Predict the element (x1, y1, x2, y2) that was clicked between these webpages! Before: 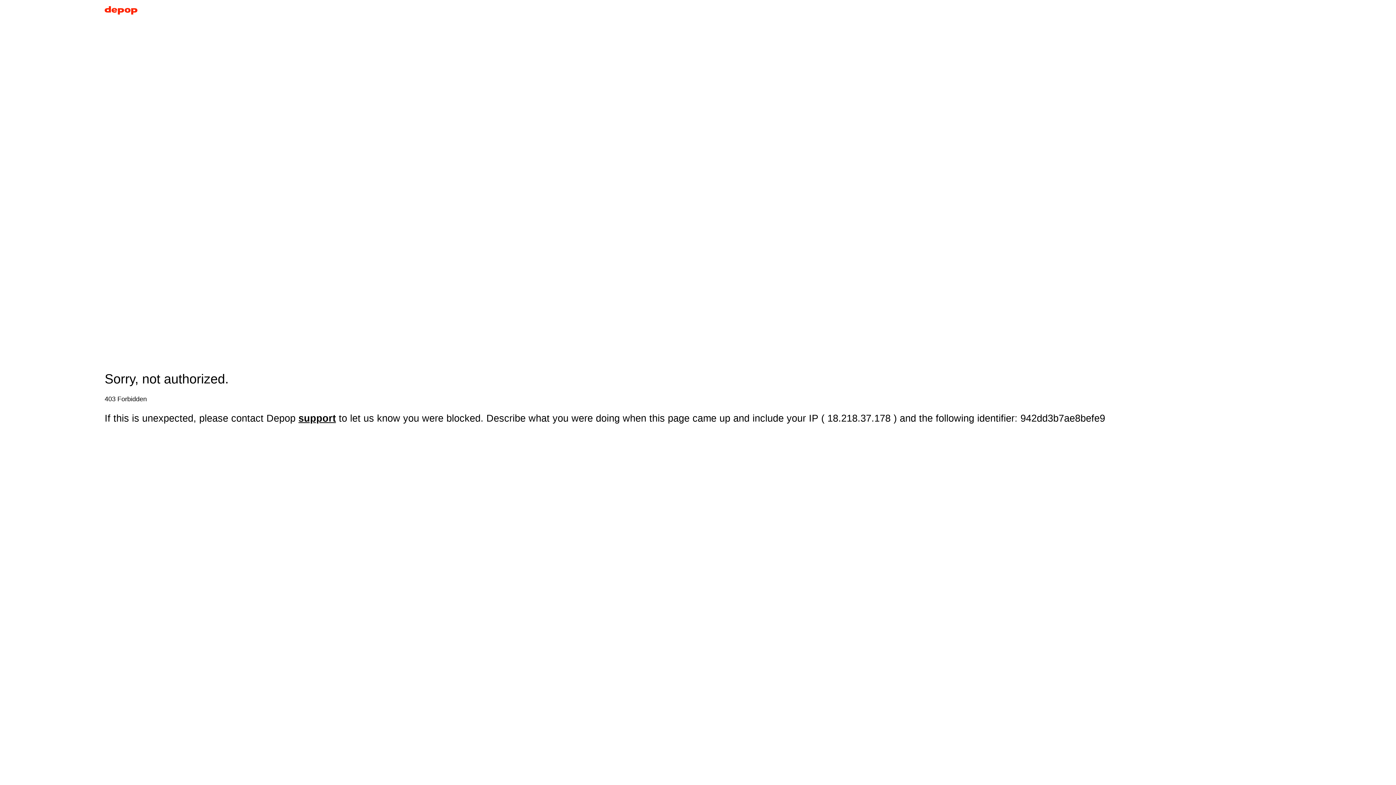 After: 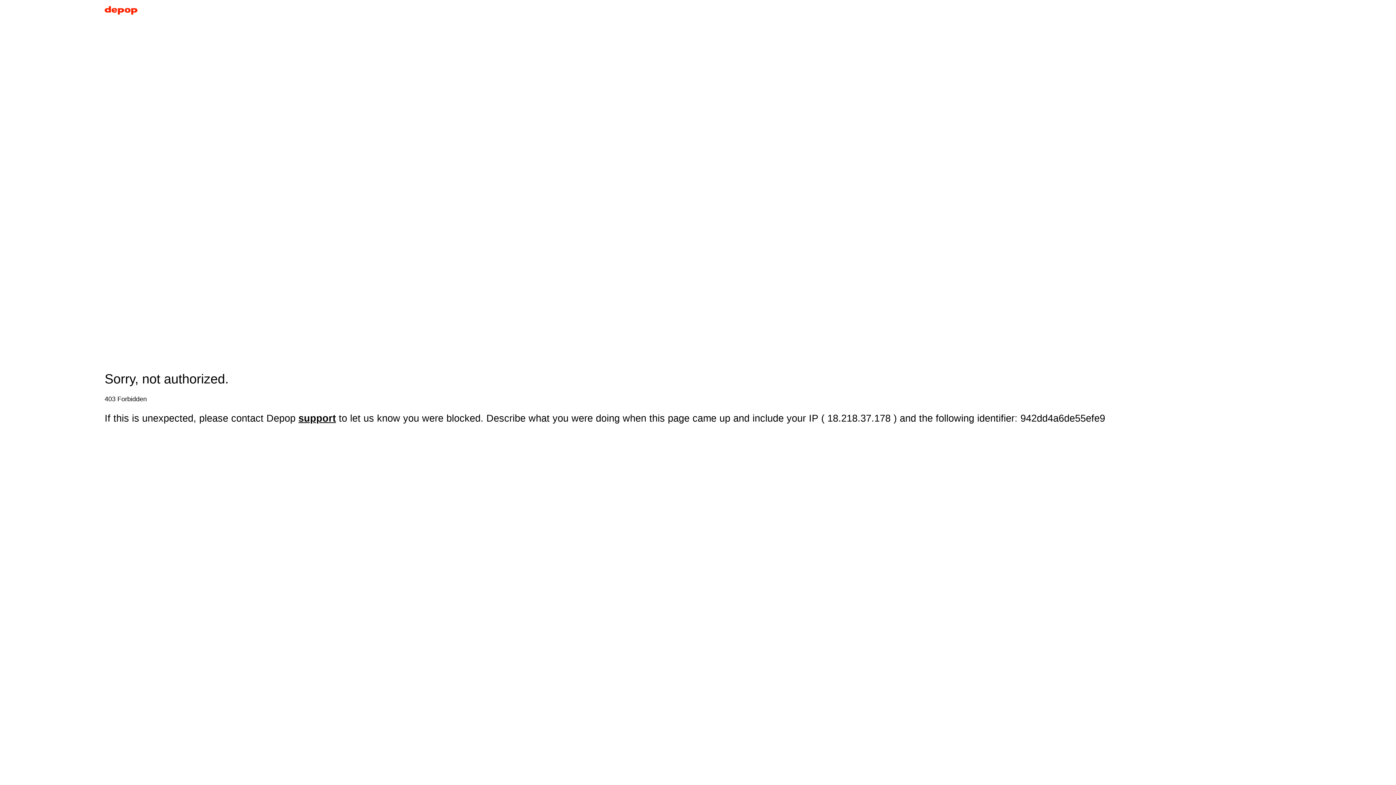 Action: bbox: (104, 5, 137, 17)